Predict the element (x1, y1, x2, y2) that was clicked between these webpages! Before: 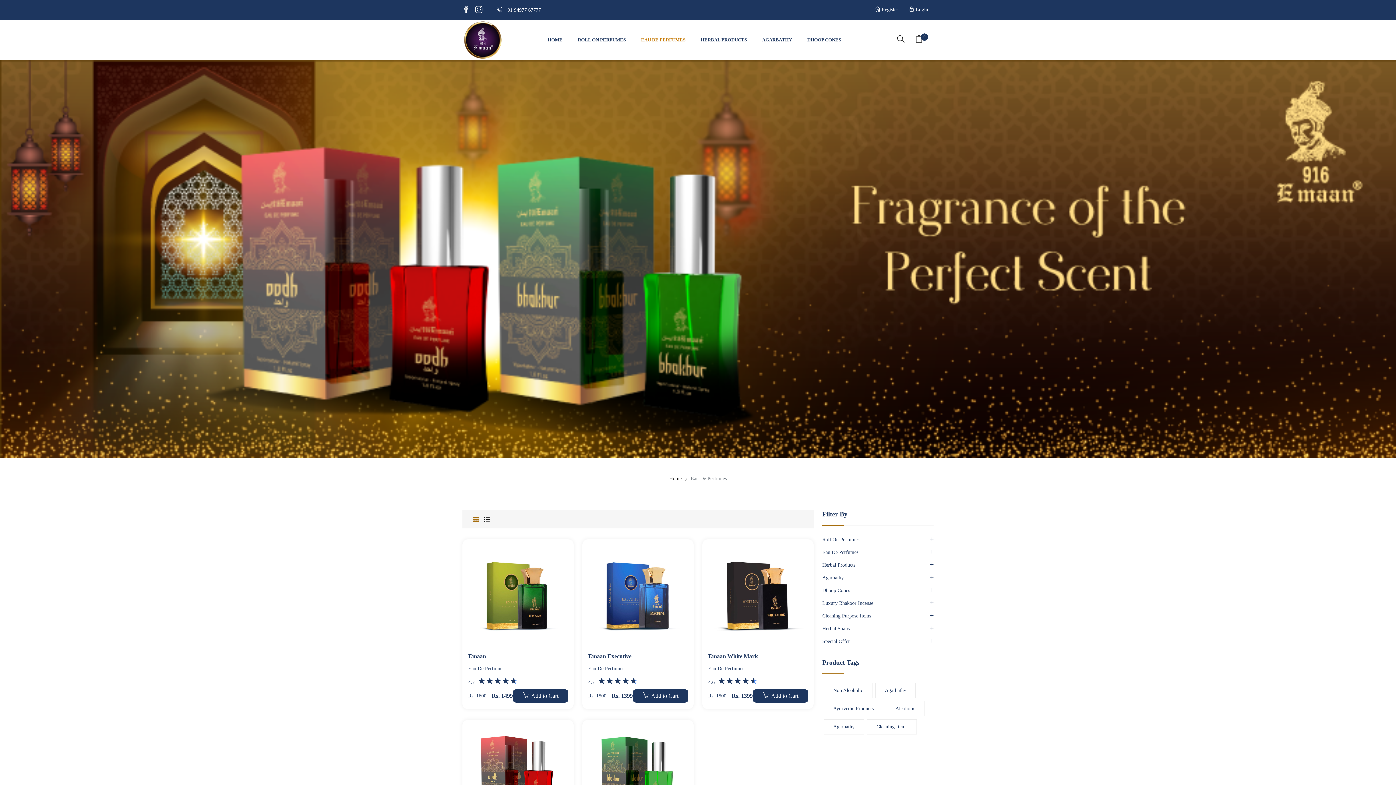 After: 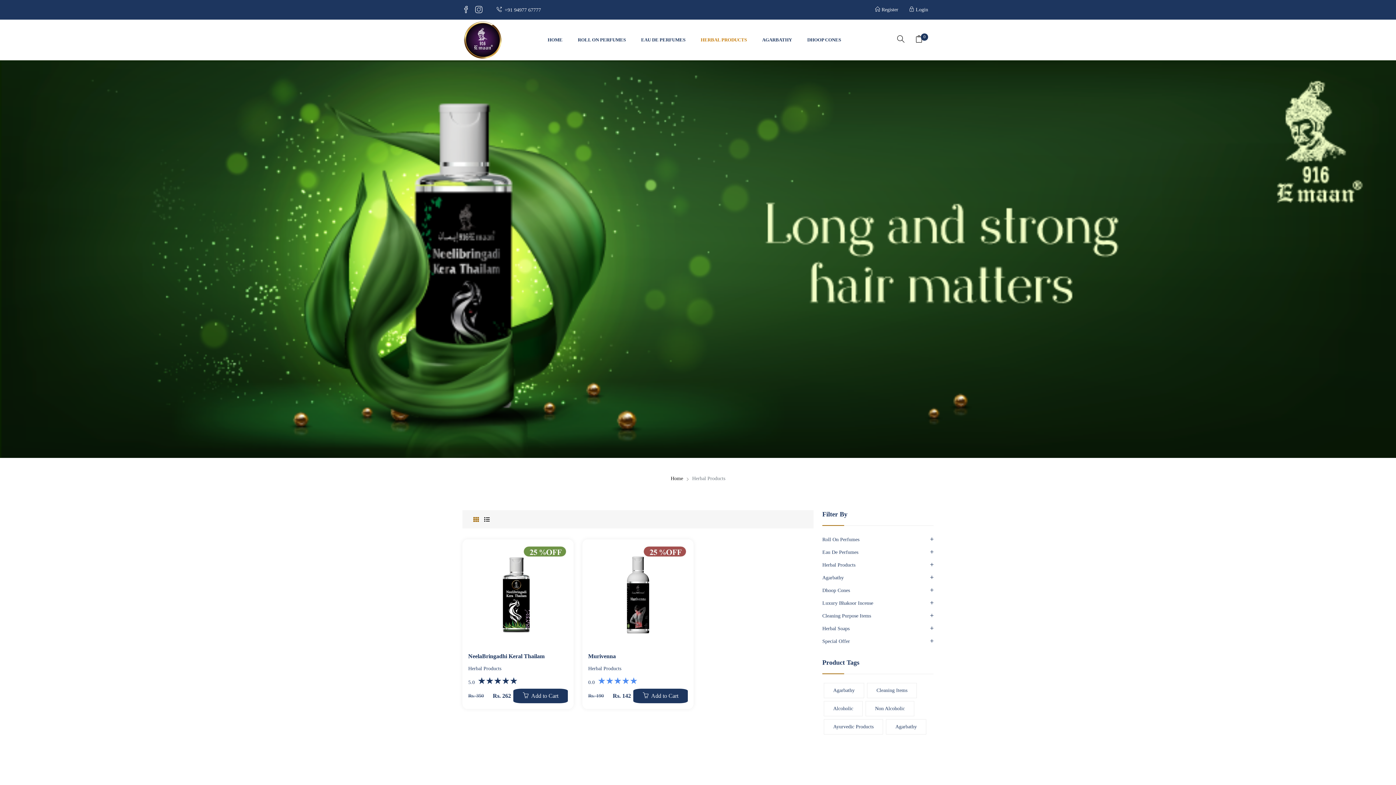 Action: label: Herbal Products bbox: (822, 559, 933, 571)